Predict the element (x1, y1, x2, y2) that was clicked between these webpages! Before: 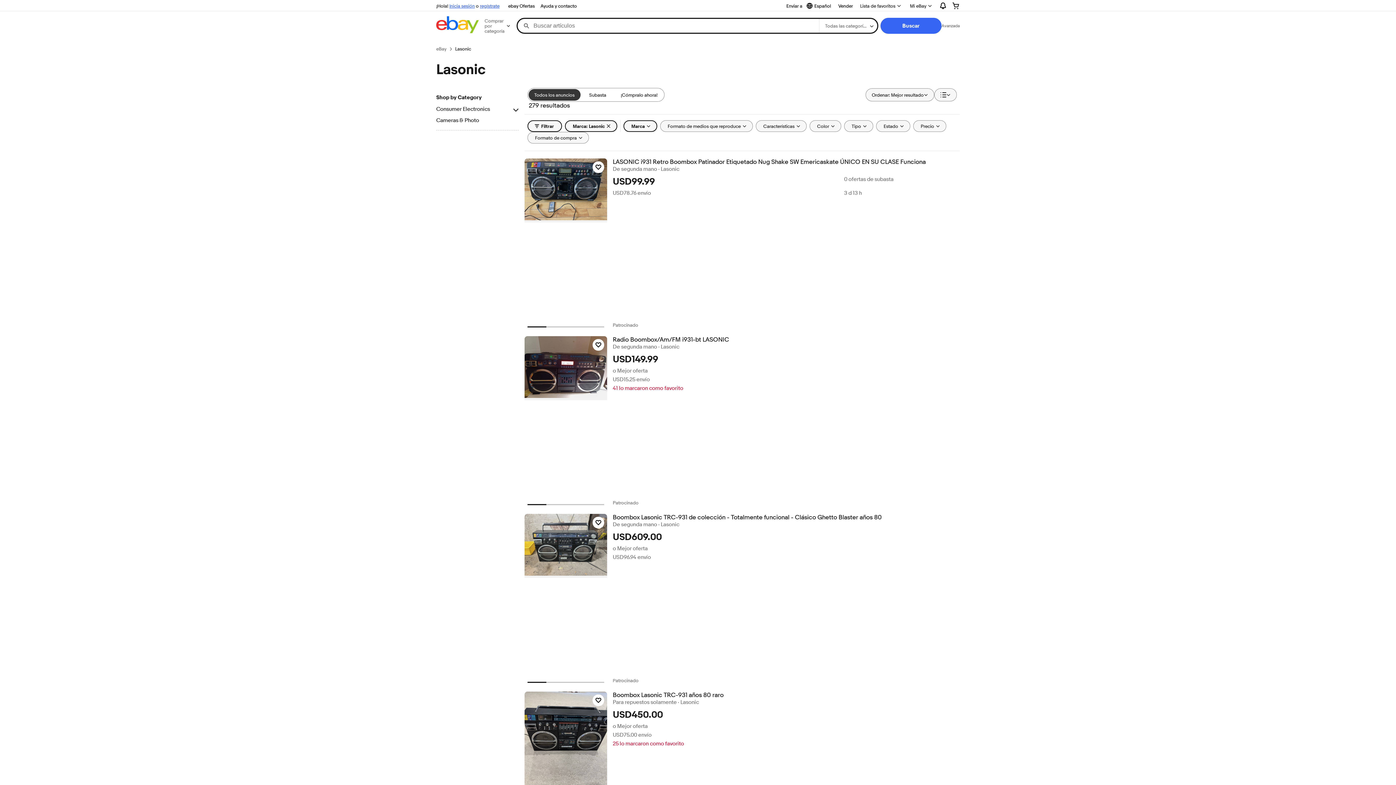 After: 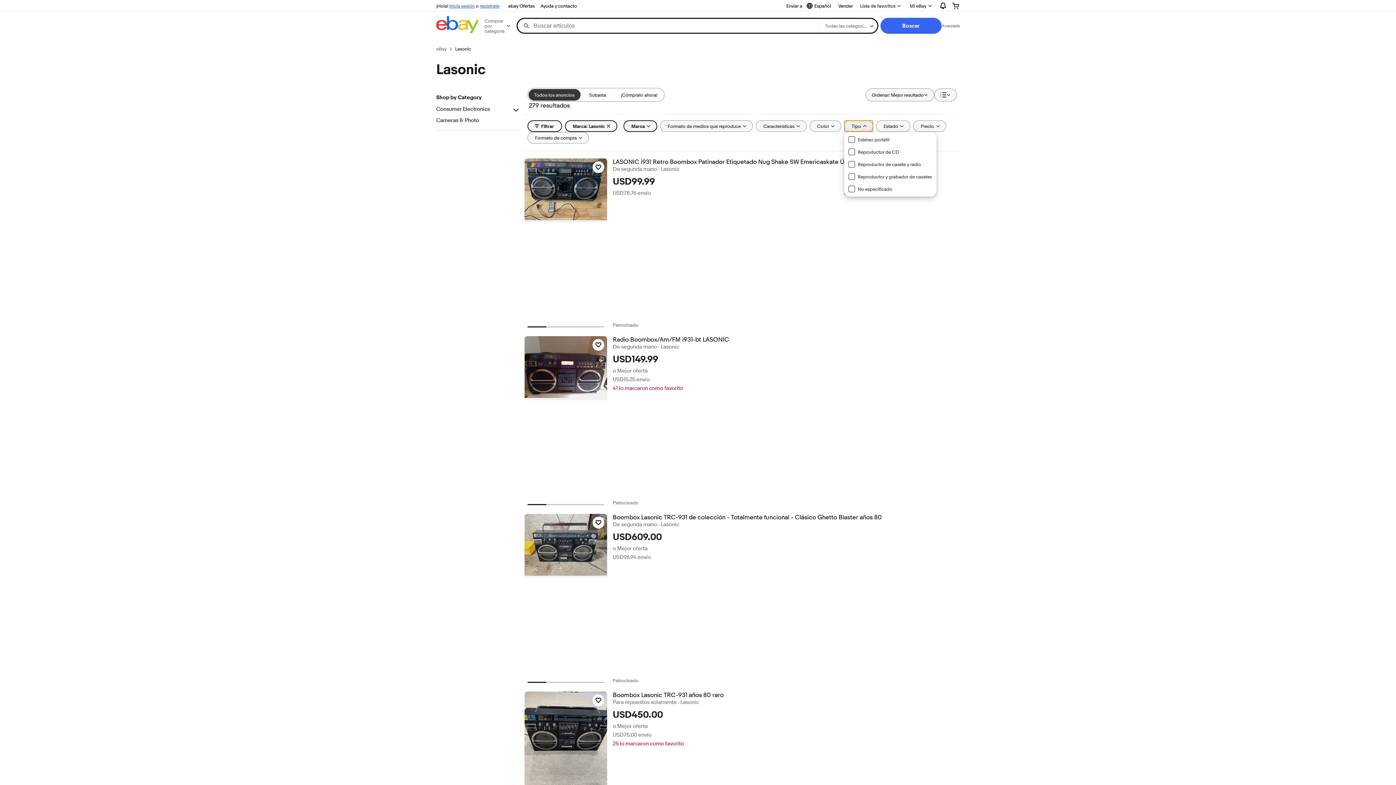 Action: label: Tipo bbox: (844, 120, 873, 132)